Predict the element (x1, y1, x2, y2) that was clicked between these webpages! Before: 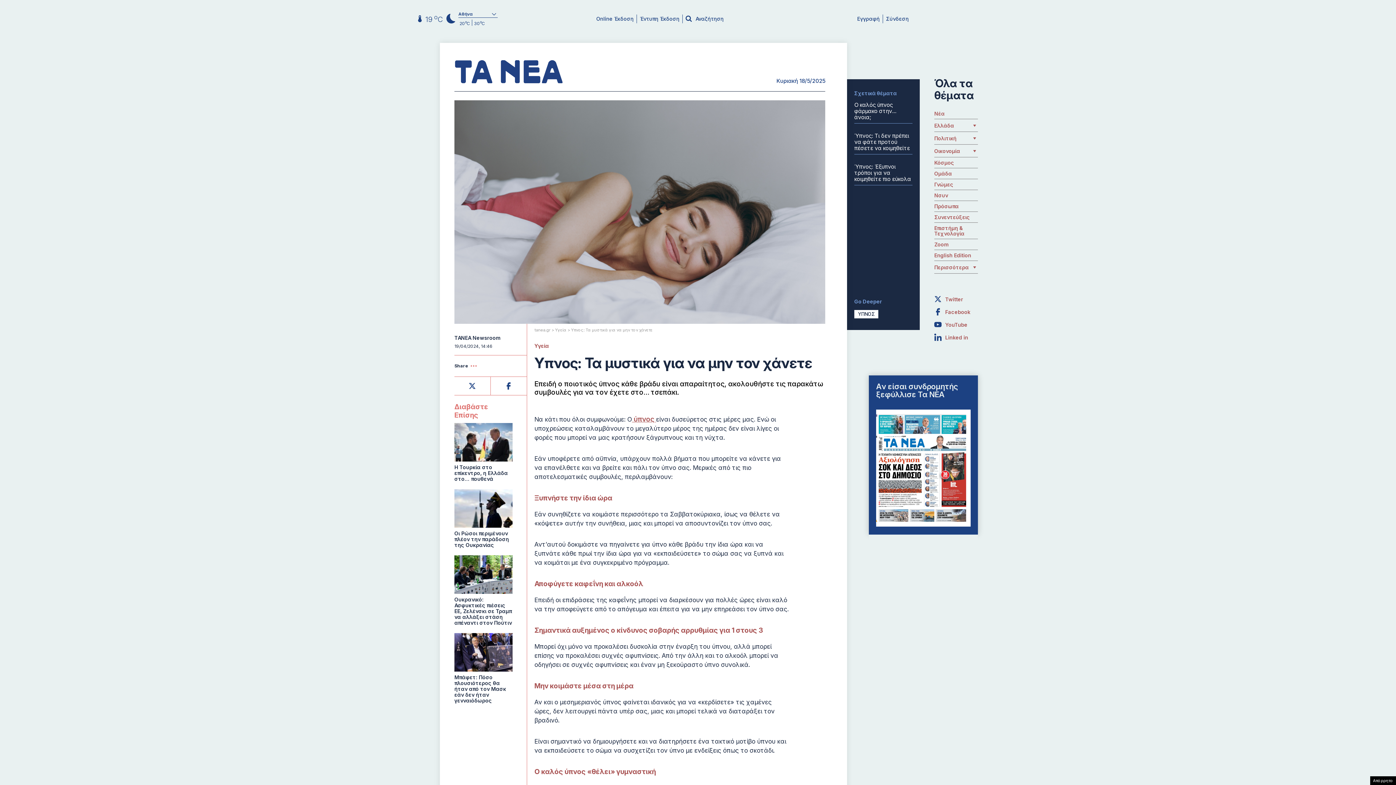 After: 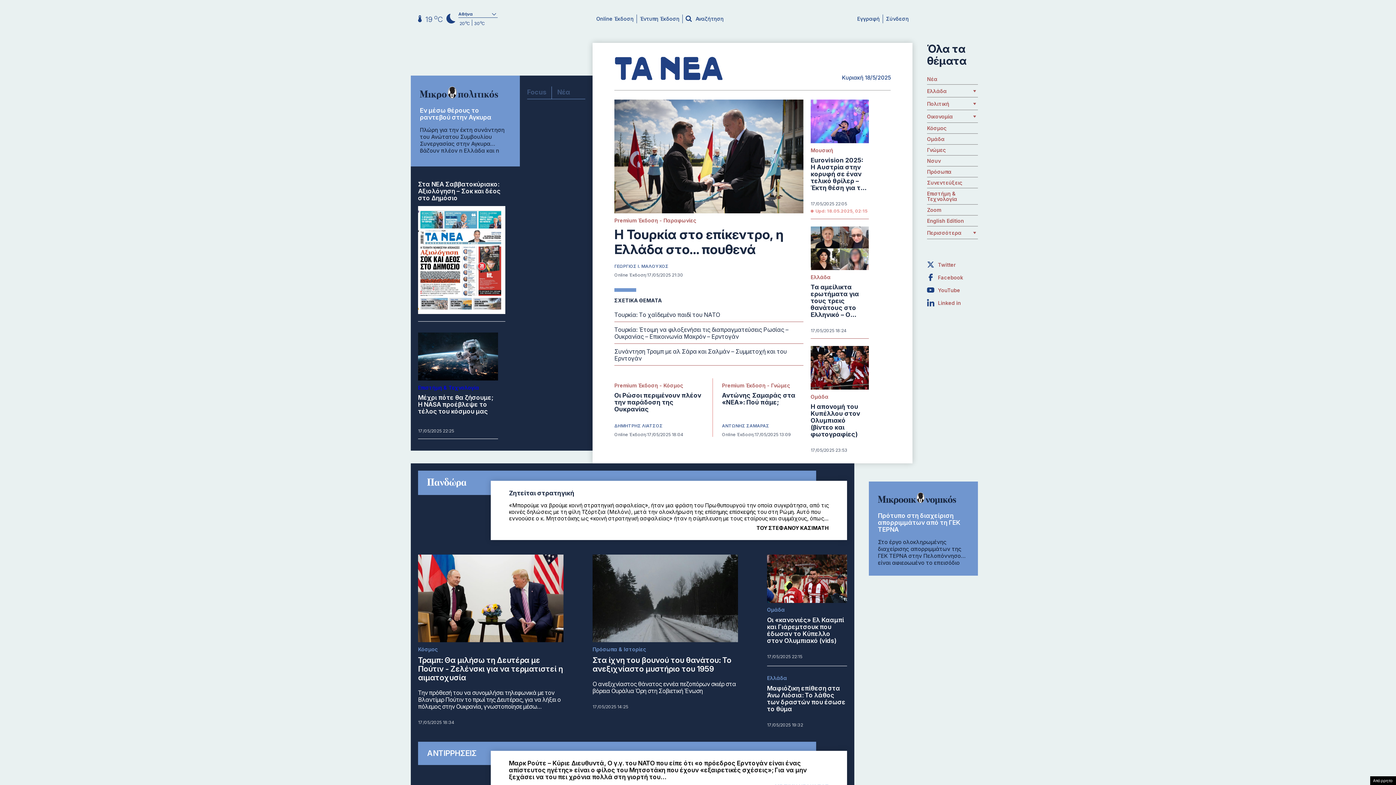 Action: bbox: (934, 77, 978, 101) label: Όλα τα θέματα